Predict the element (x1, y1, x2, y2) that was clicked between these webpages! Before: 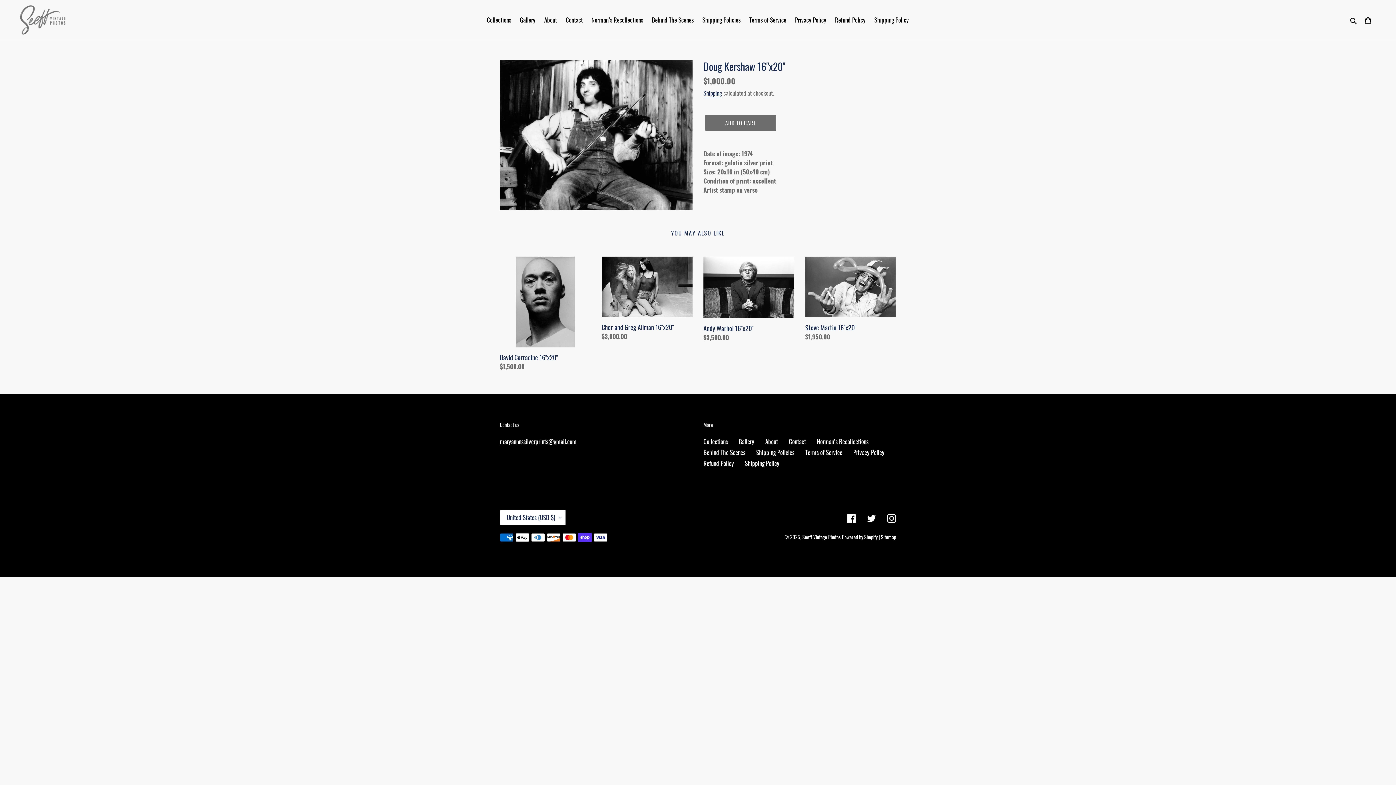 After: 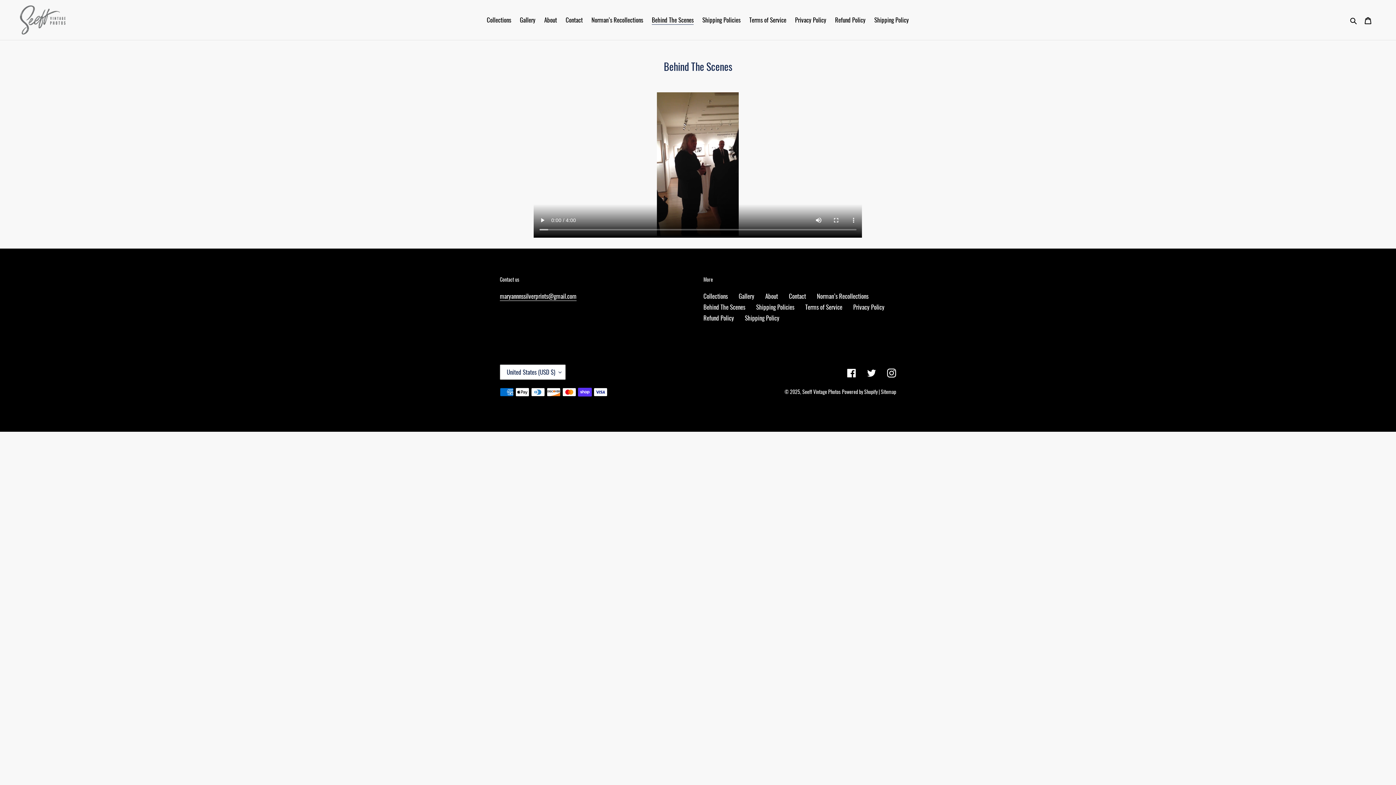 Action: bbox: (703, 447, 745, 456) label: Behind The Scenes